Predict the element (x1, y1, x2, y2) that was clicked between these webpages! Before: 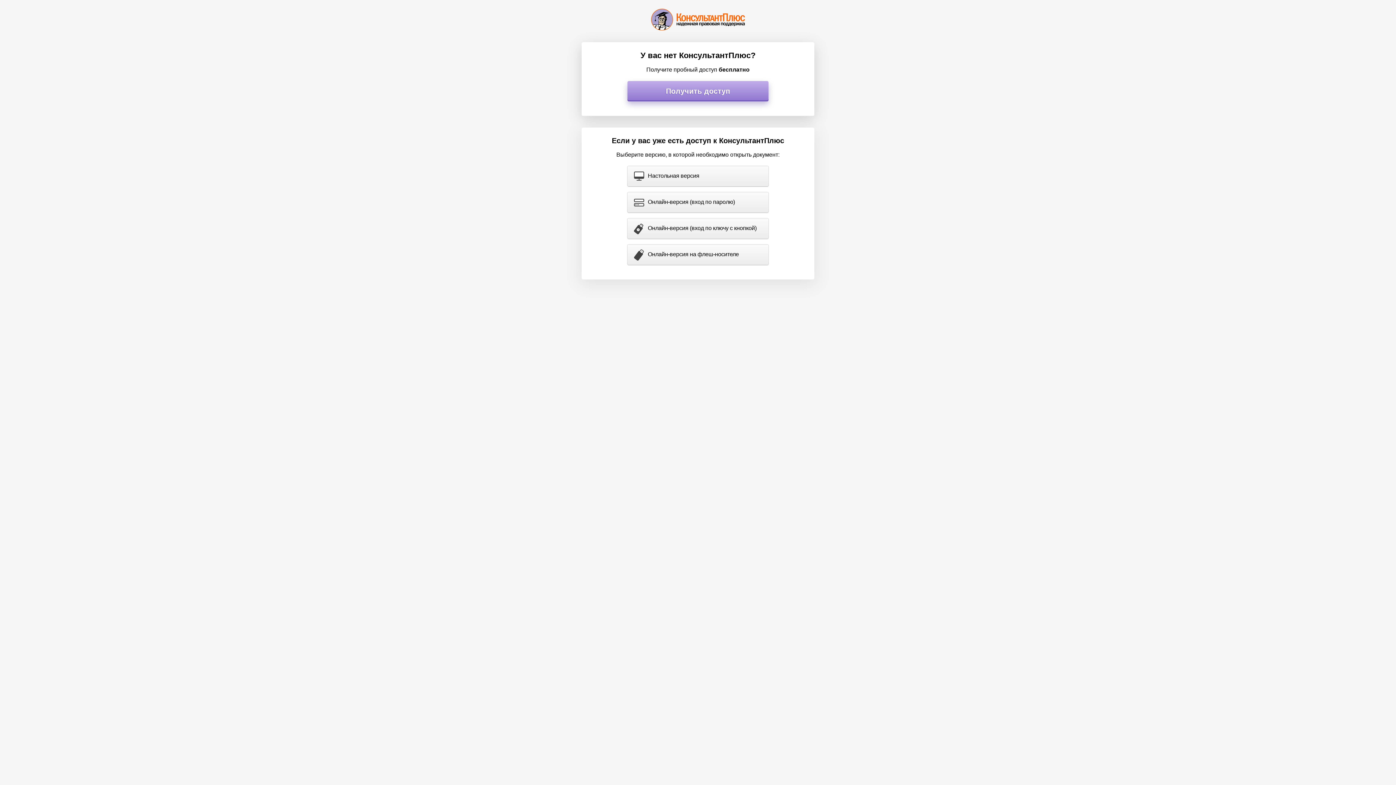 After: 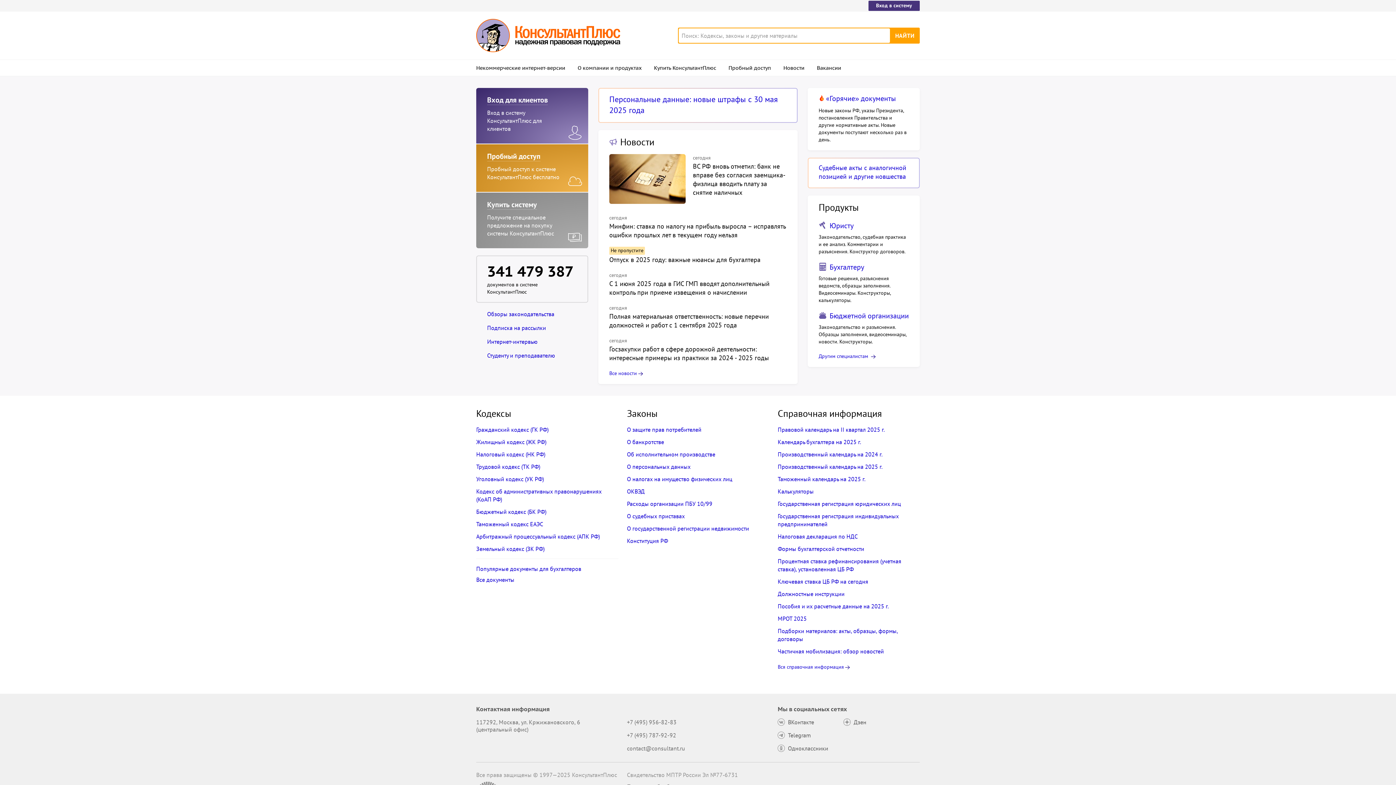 Action: bbox: (651, 8, 745, 30)